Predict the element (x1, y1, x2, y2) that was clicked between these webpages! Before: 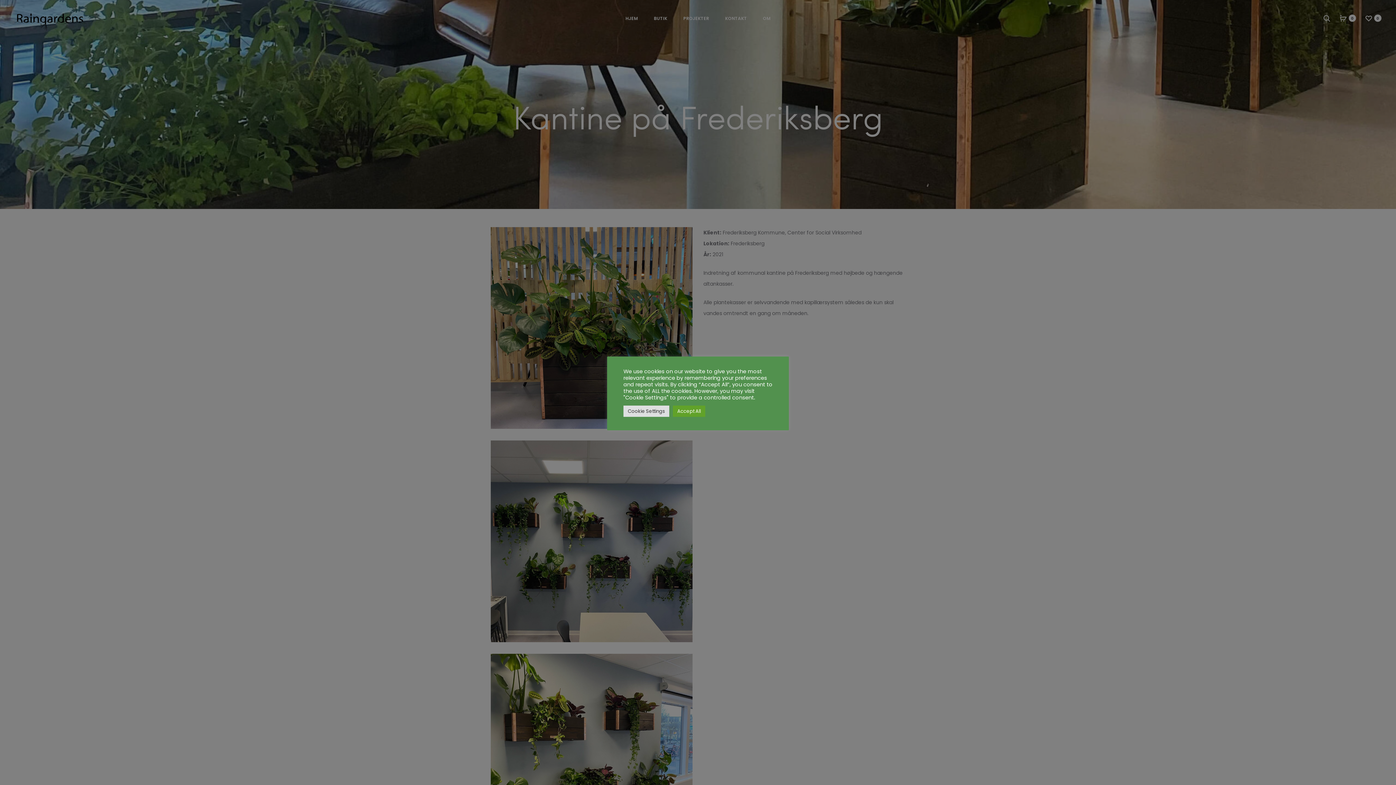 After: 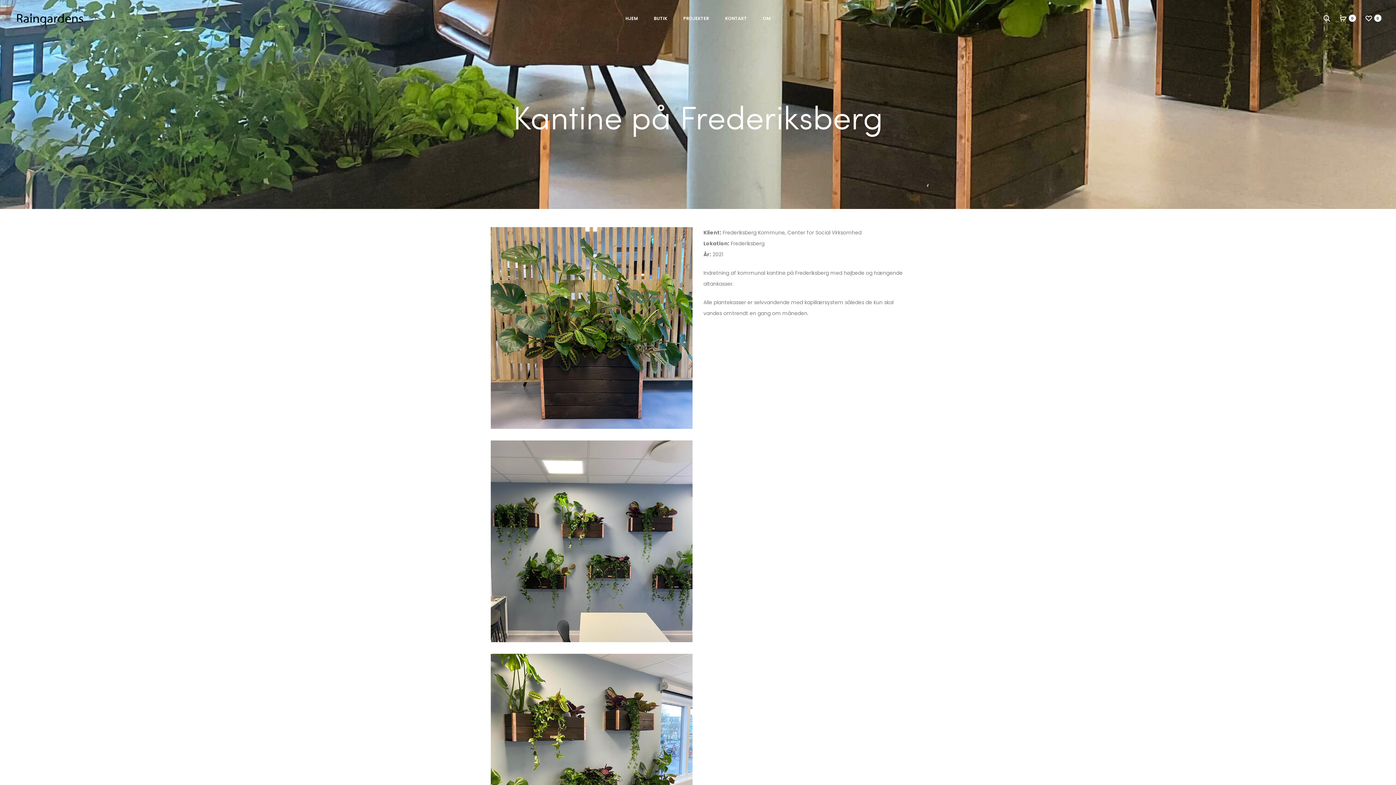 Action: bbox: (673, 405, 705, 416) label: Accept All